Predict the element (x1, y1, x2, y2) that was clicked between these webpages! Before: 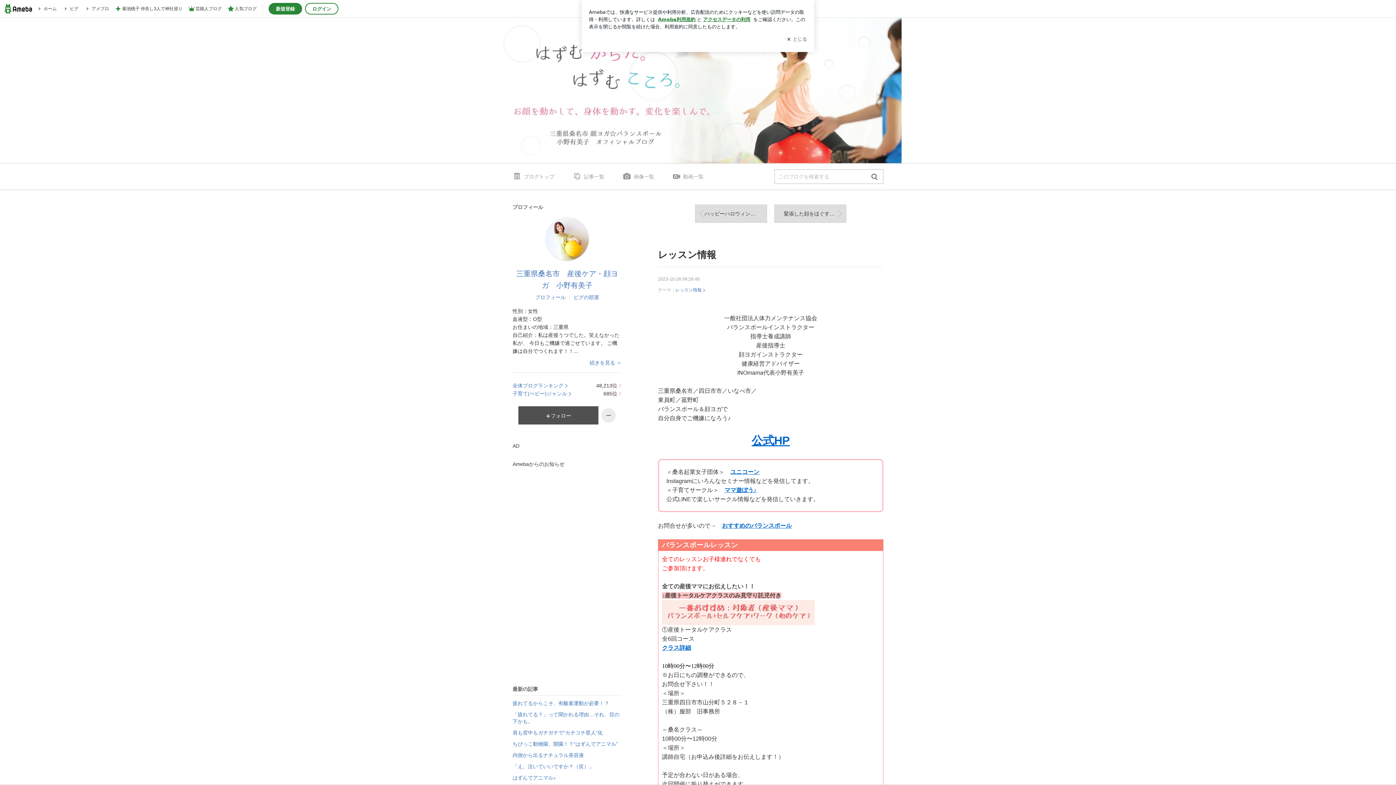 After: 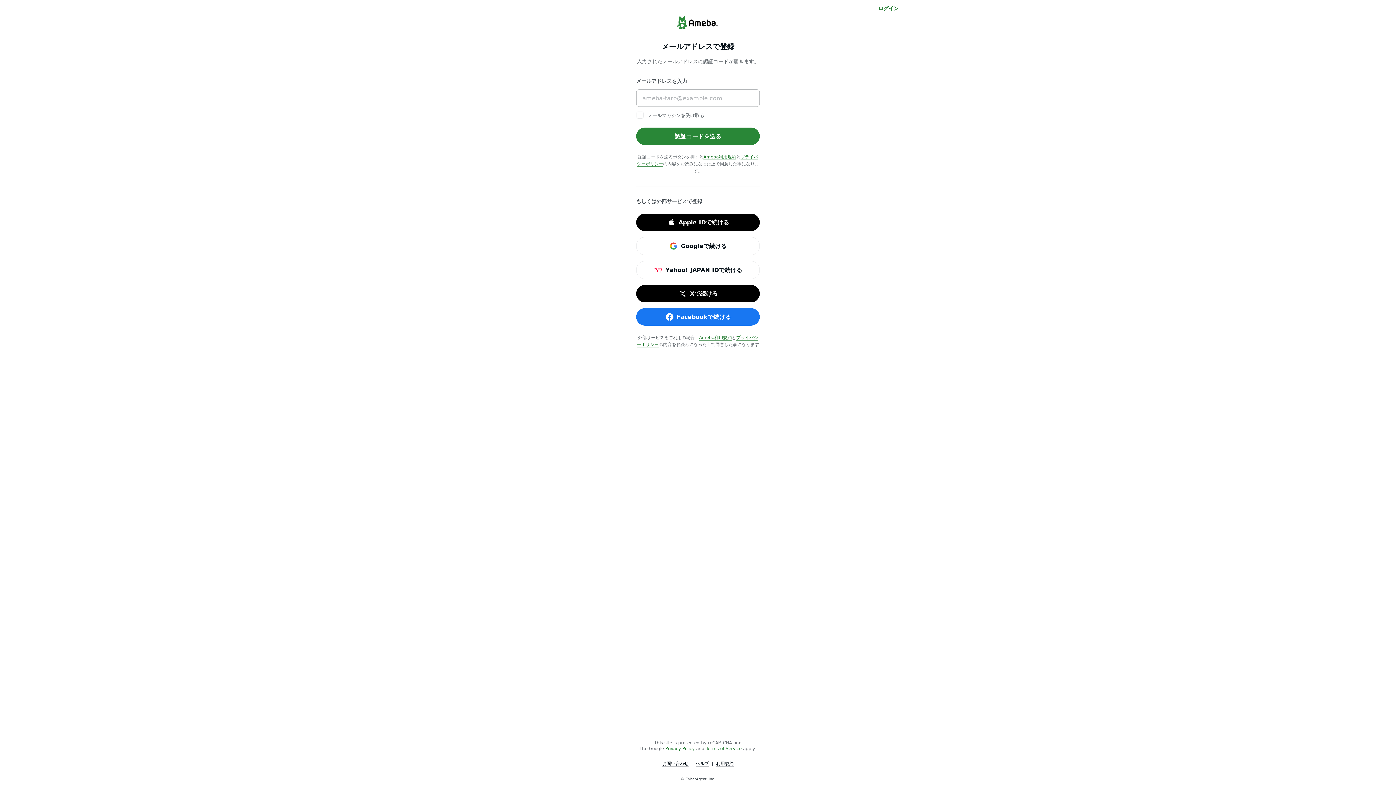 Action: label: 新規登録 bbox: (268, 2, 302, 14)